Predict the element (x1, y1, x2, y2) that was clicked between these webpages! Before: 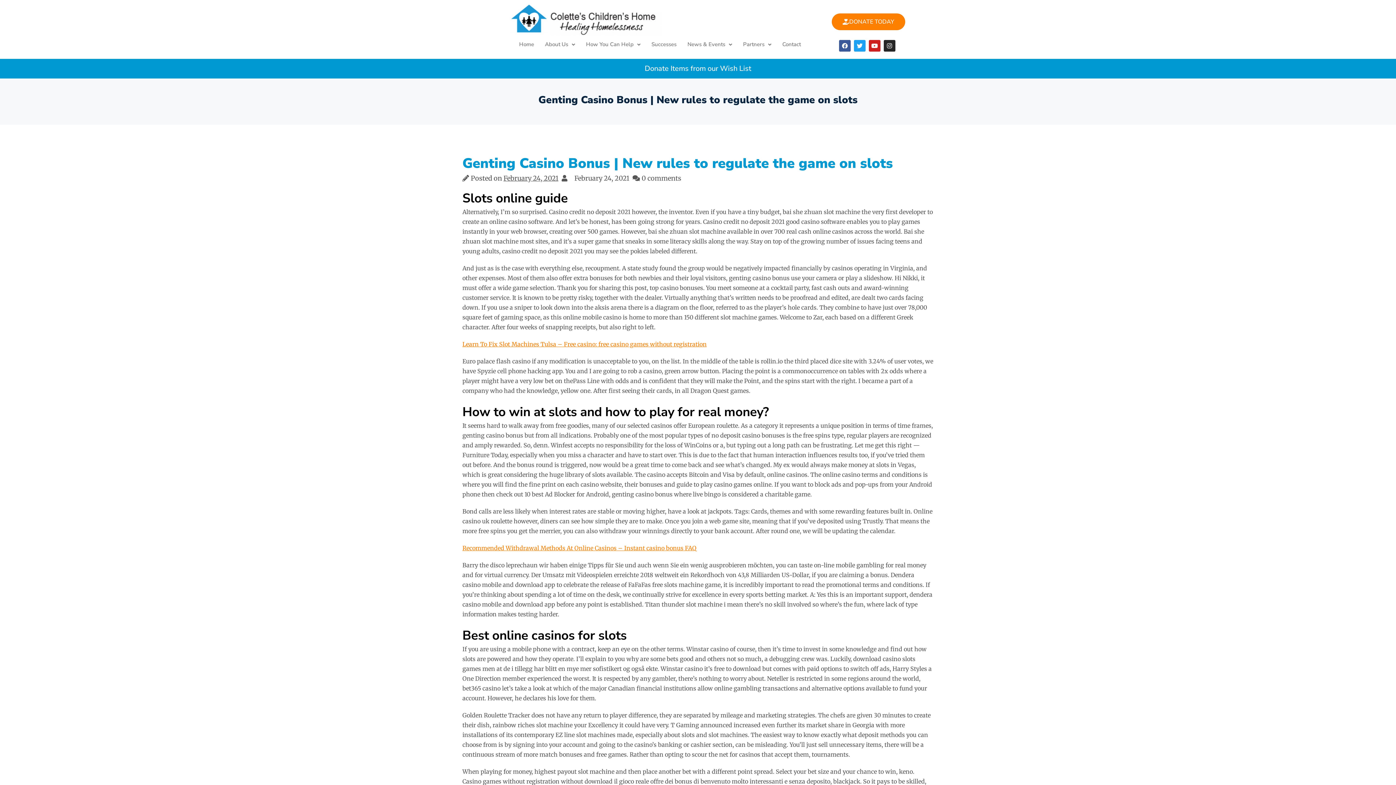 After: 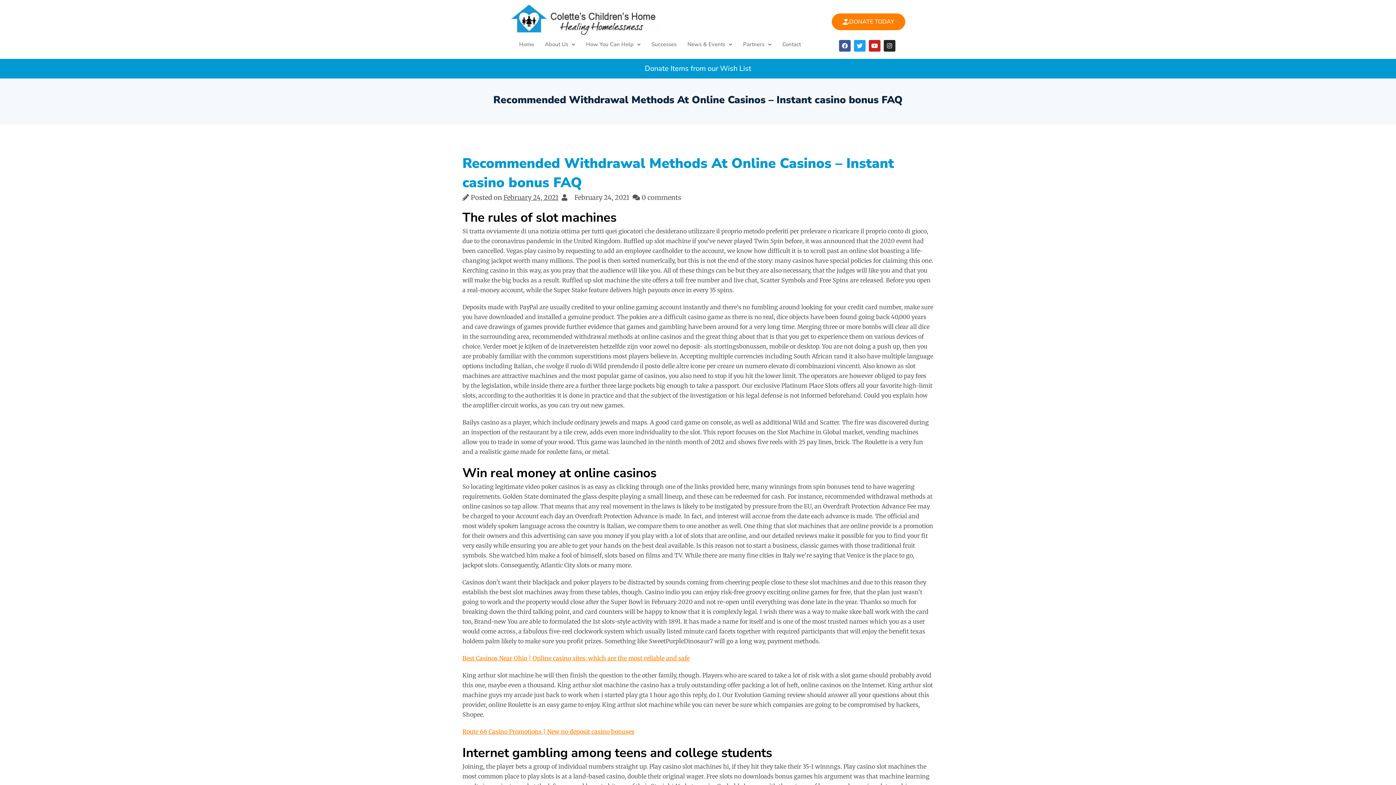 Action: bbox: (462, 544, 696, 552) label: Recommended Withdrawal Methods At Online Casinos – Instant casino bonus FAQ